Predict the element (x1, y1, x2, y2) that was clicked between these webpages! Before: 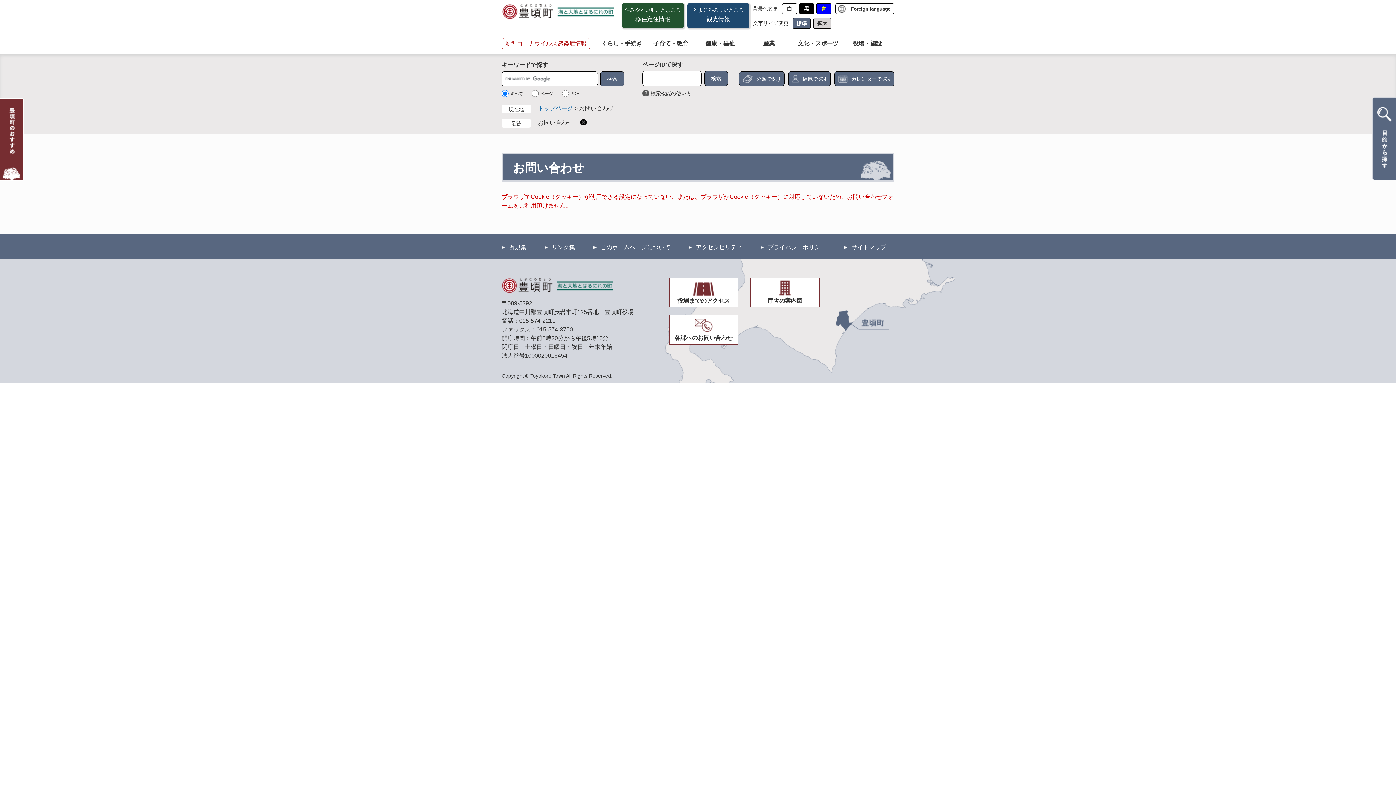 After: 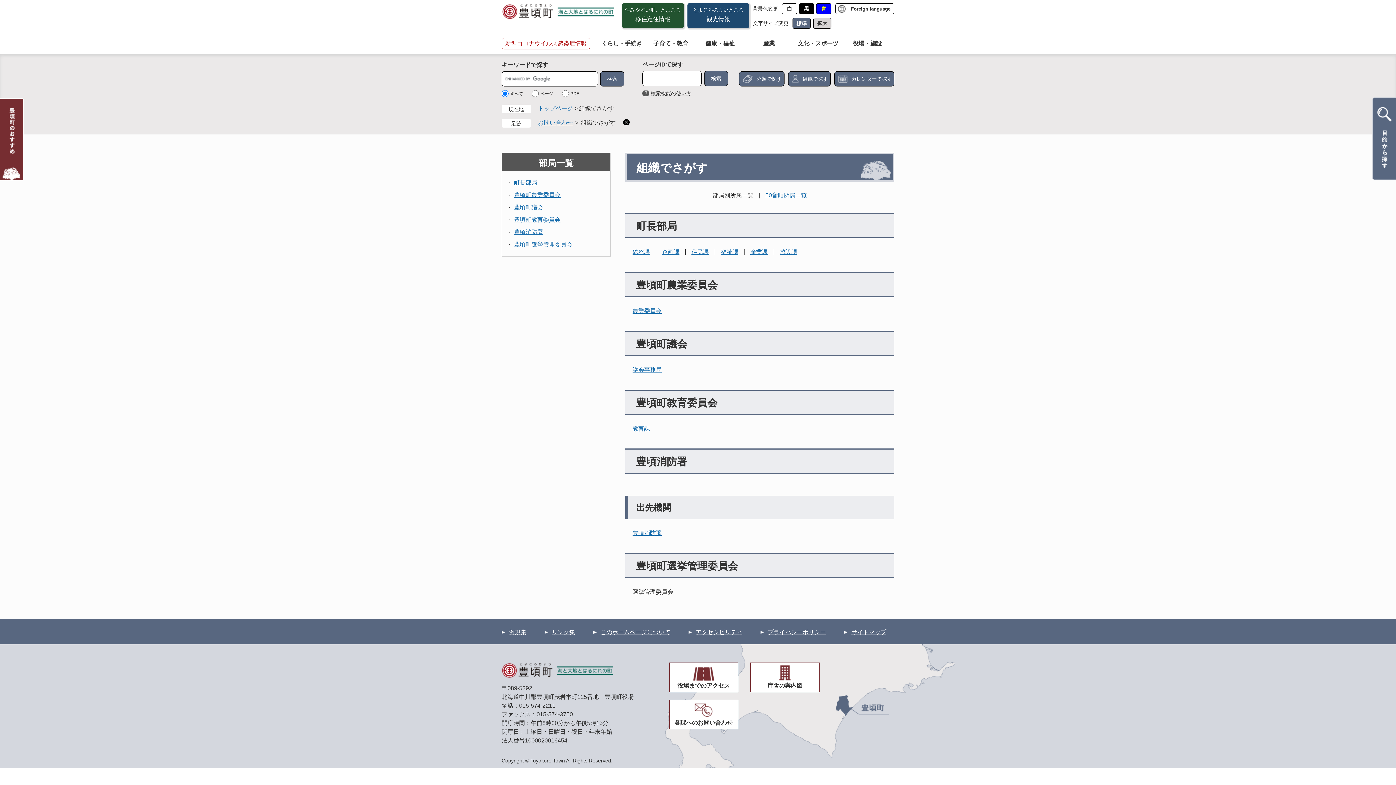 Action: bbox: (669, 314, 738, 344) label: 各課へのお問い合わせ